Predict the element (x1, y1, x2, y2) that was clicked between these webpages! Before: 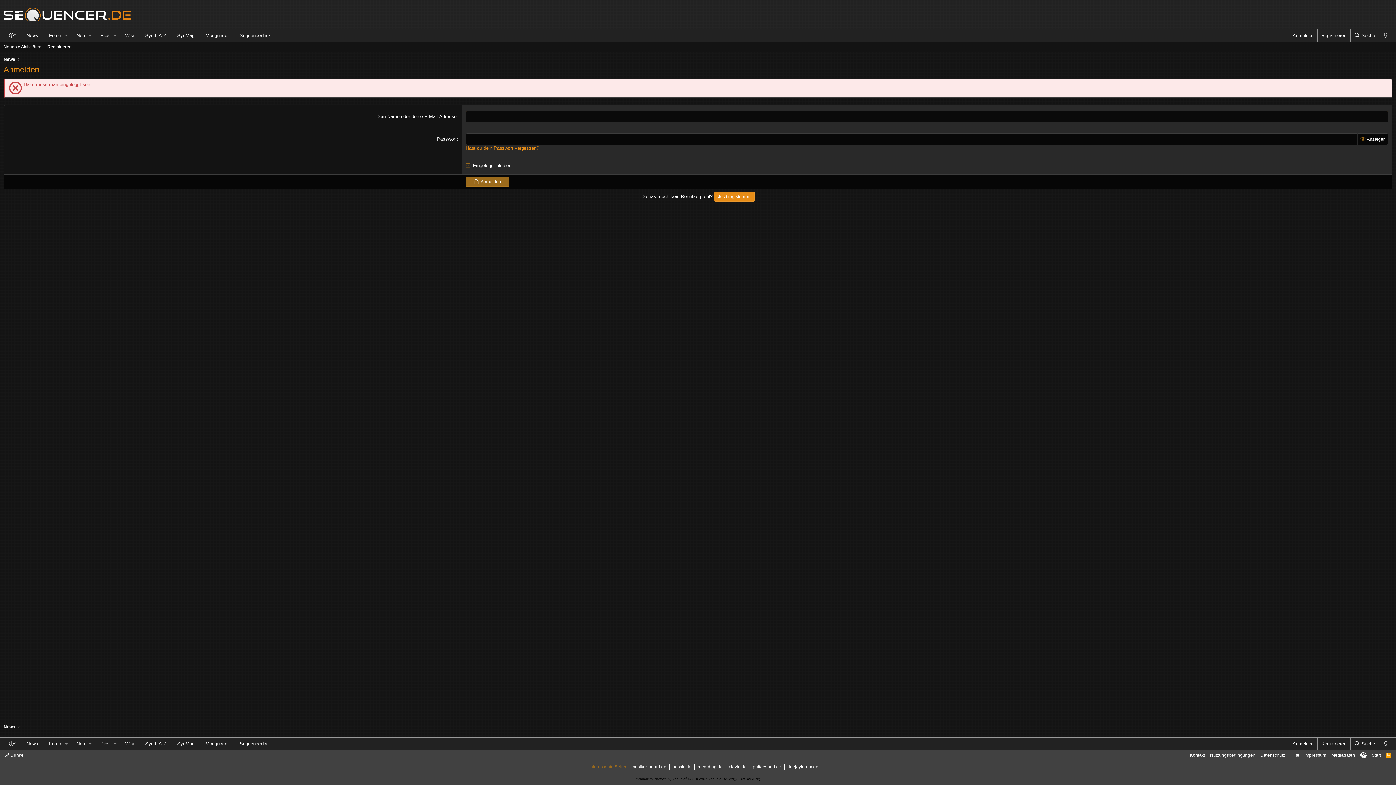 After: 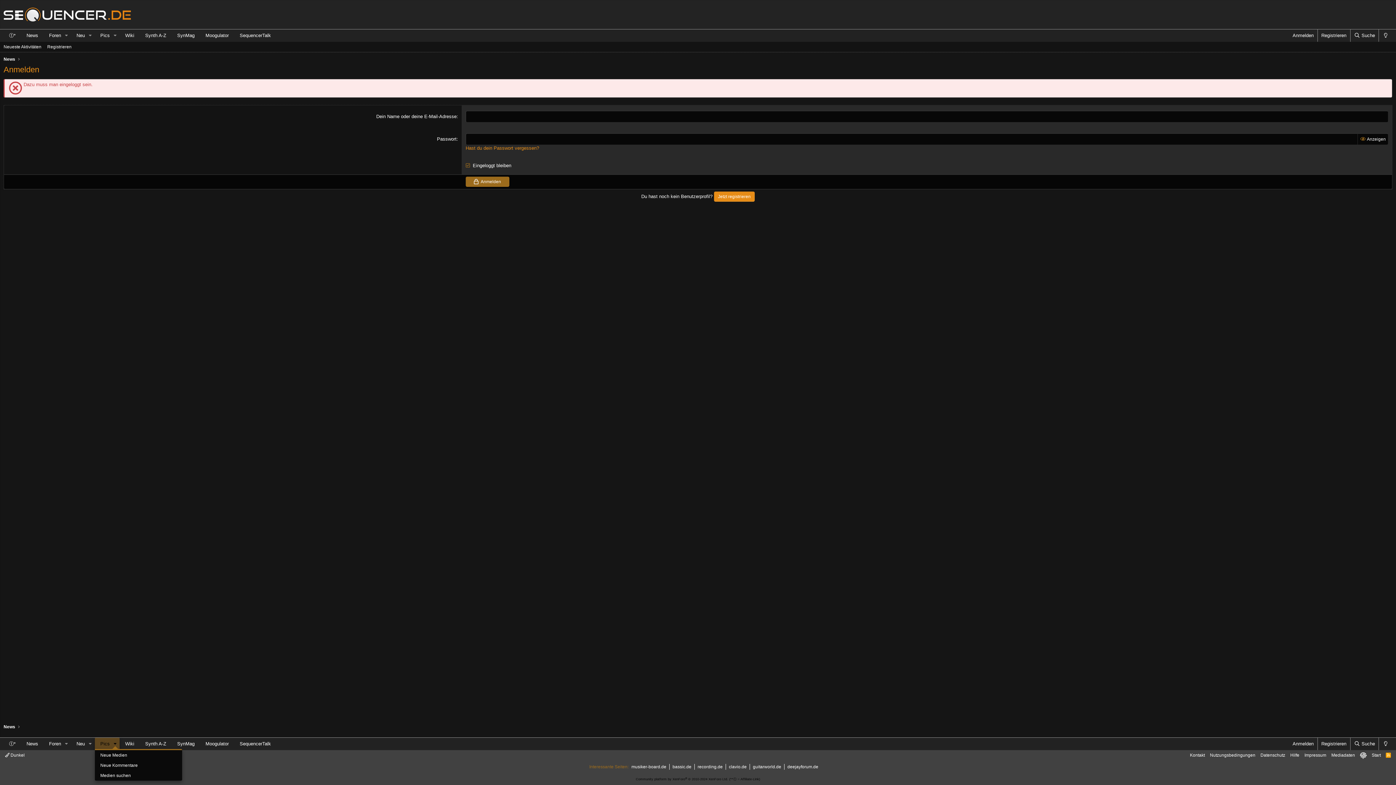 Action: bbox: (110, 738, 119, 750) label: Toggle erweitert